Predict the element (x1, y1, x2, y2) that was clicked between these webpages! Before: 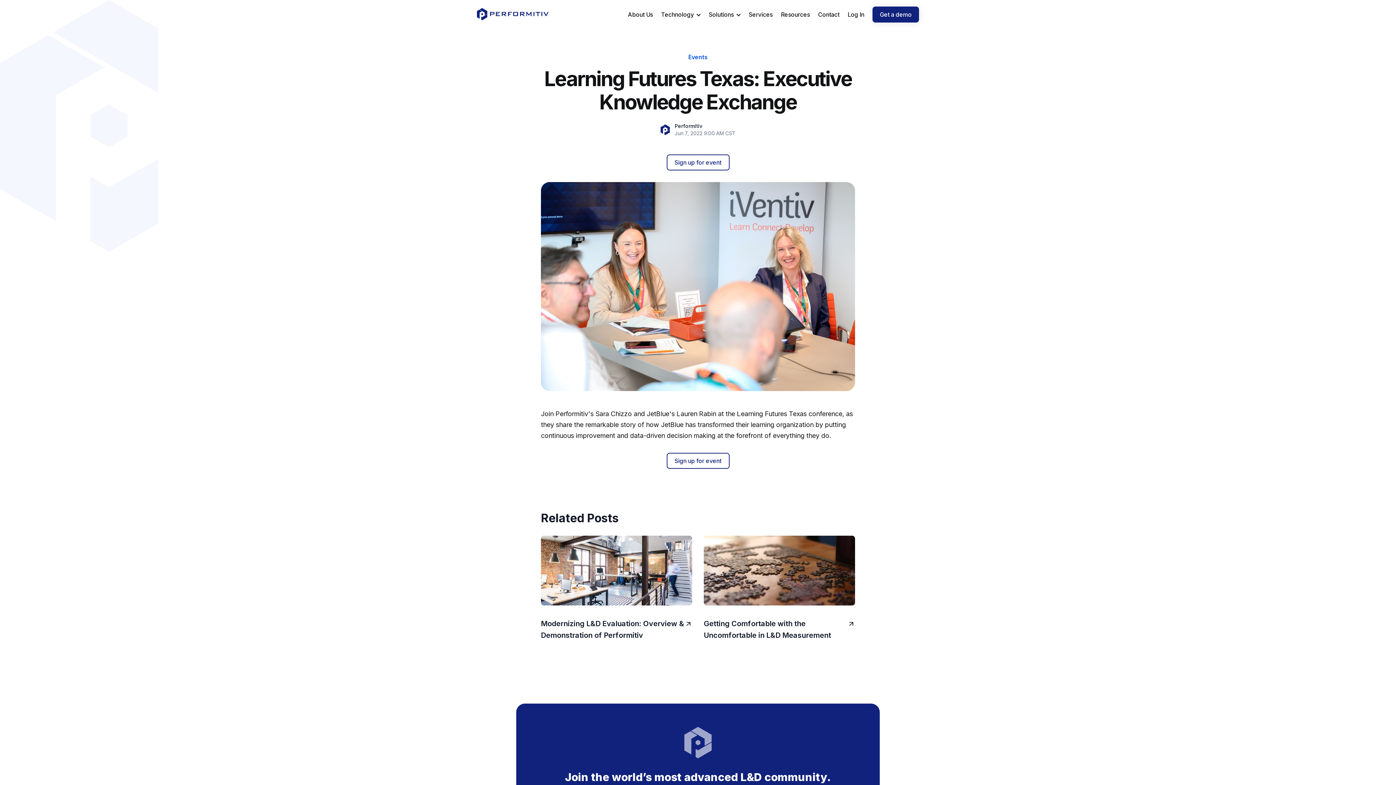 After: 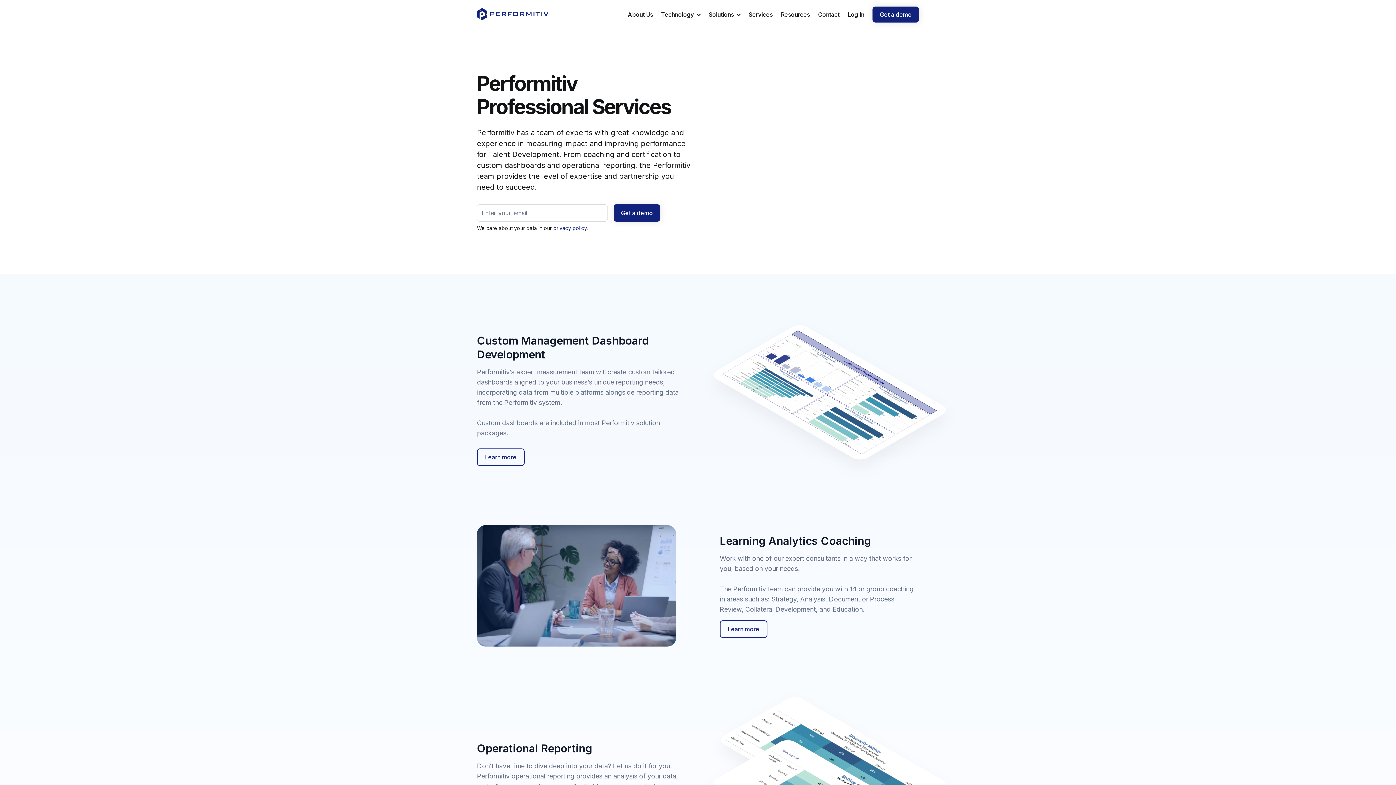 Action: label: Services bbox: (748, 10, 772, 18)